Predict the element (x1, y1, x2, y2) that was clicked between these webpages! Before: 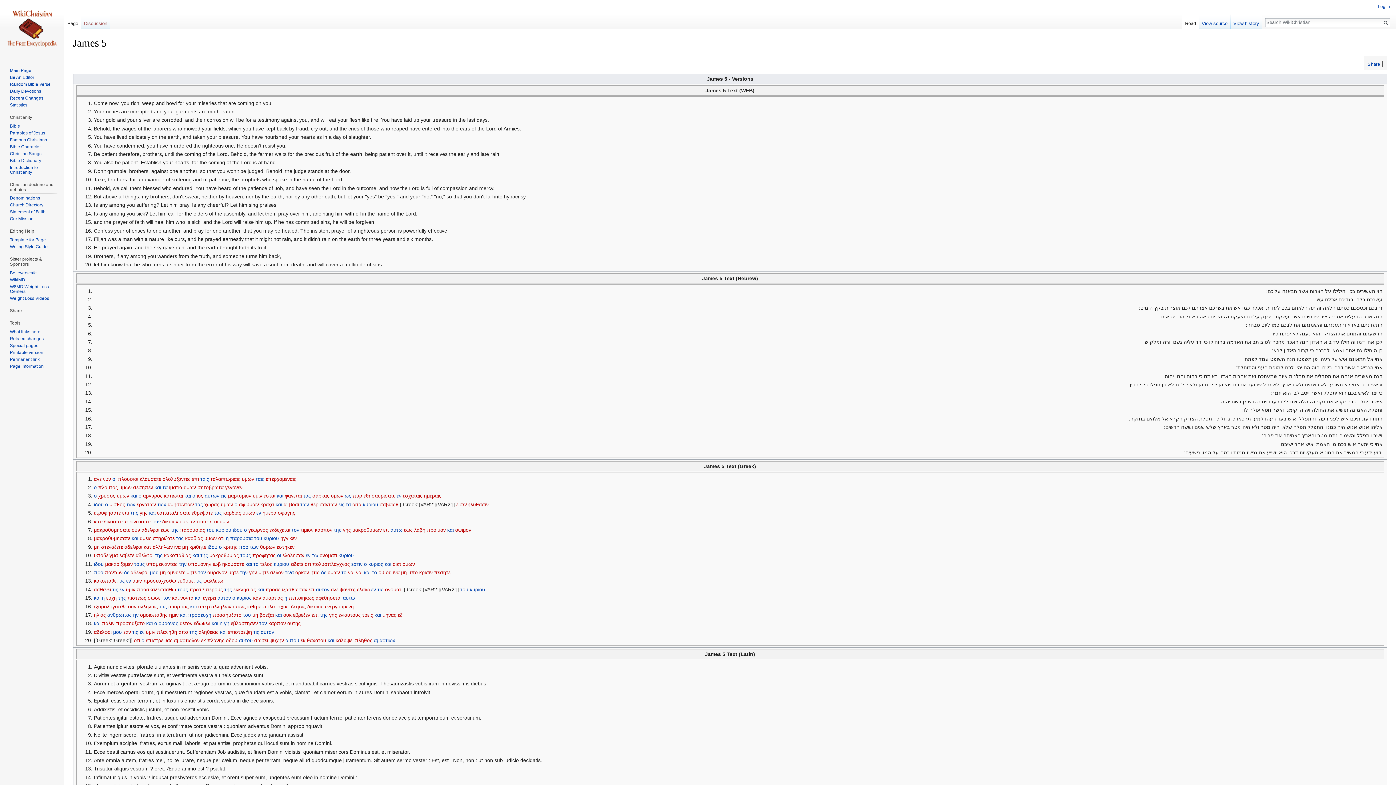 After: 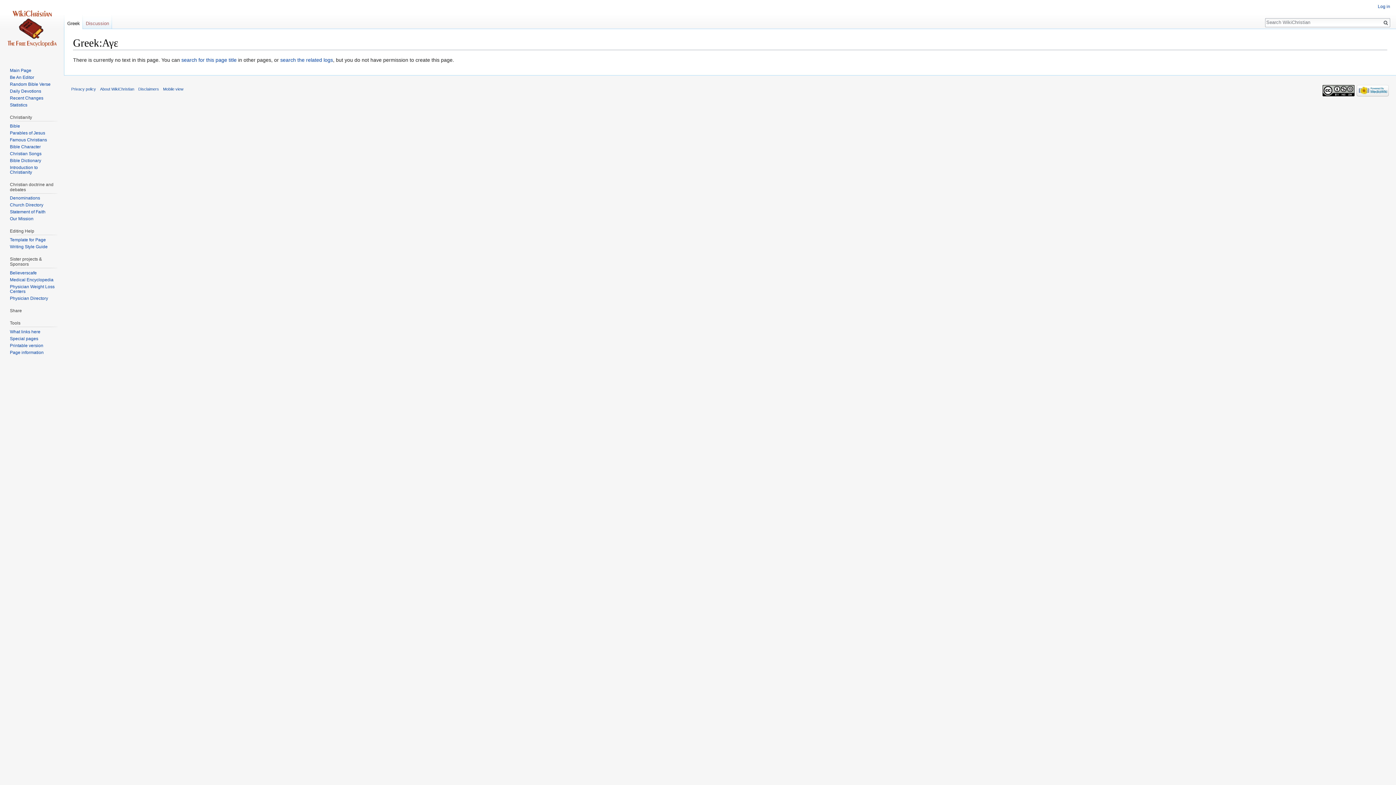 Action: bbox: (93, 476, 101, 482) label: αγε